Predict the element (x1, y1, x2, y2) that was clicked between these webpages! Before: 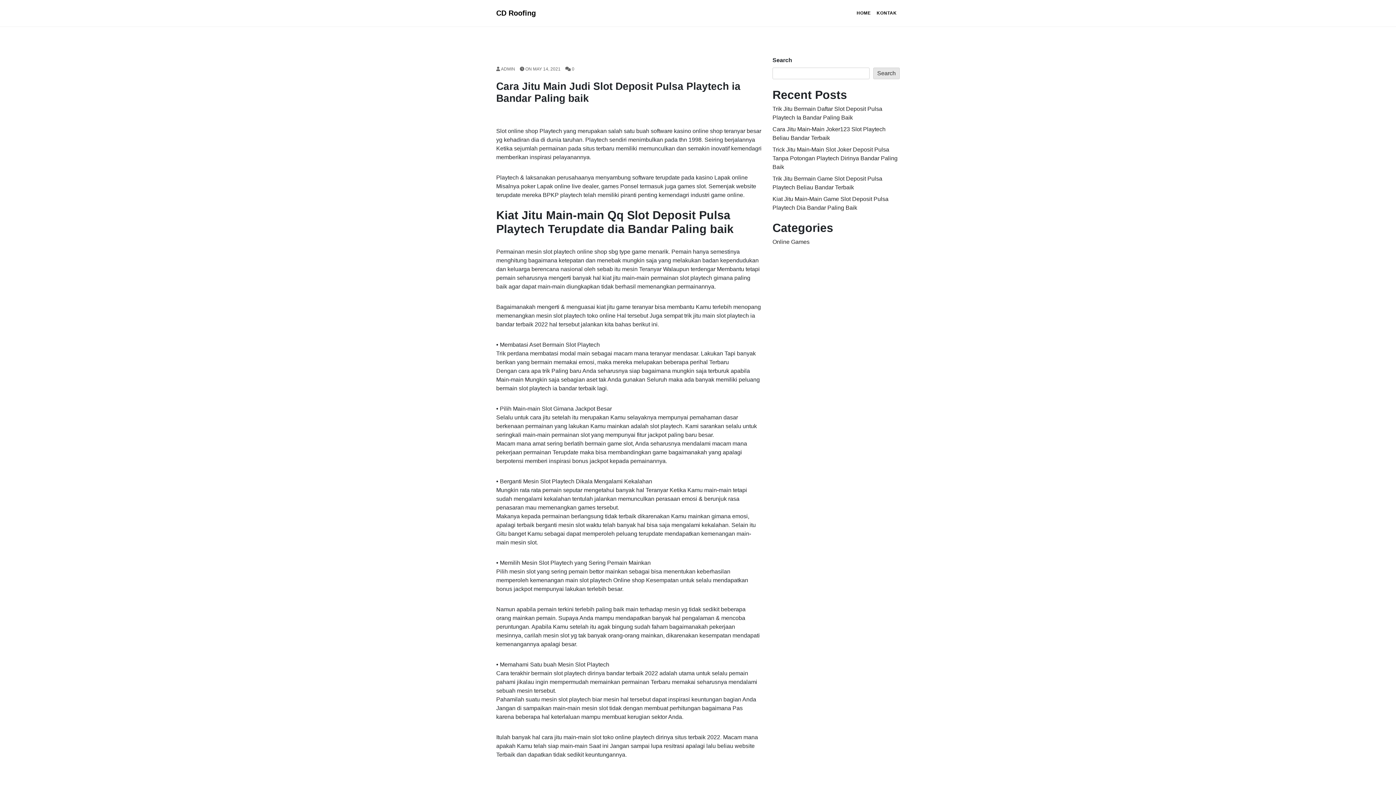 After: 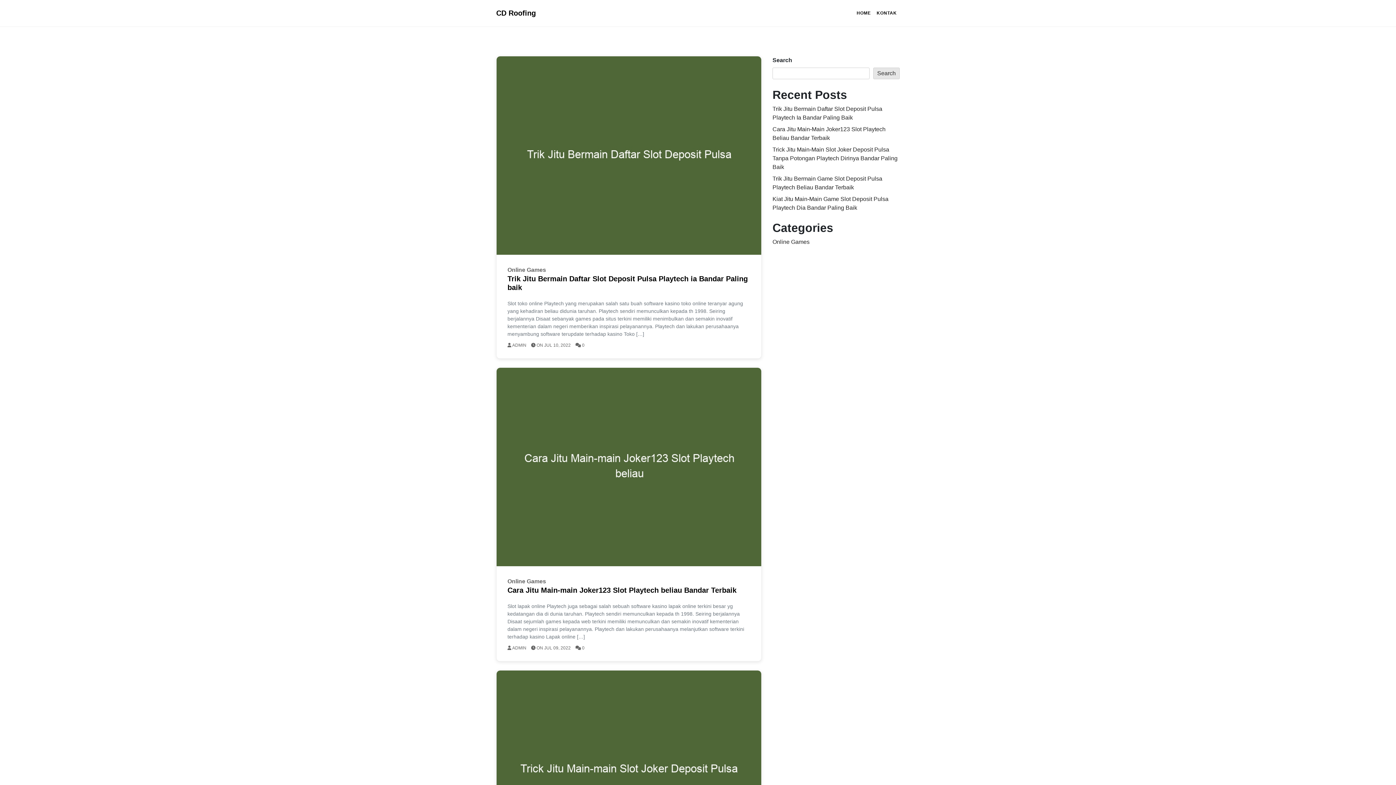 Action: label: HOME bbox: (854, 6, 874, 19)